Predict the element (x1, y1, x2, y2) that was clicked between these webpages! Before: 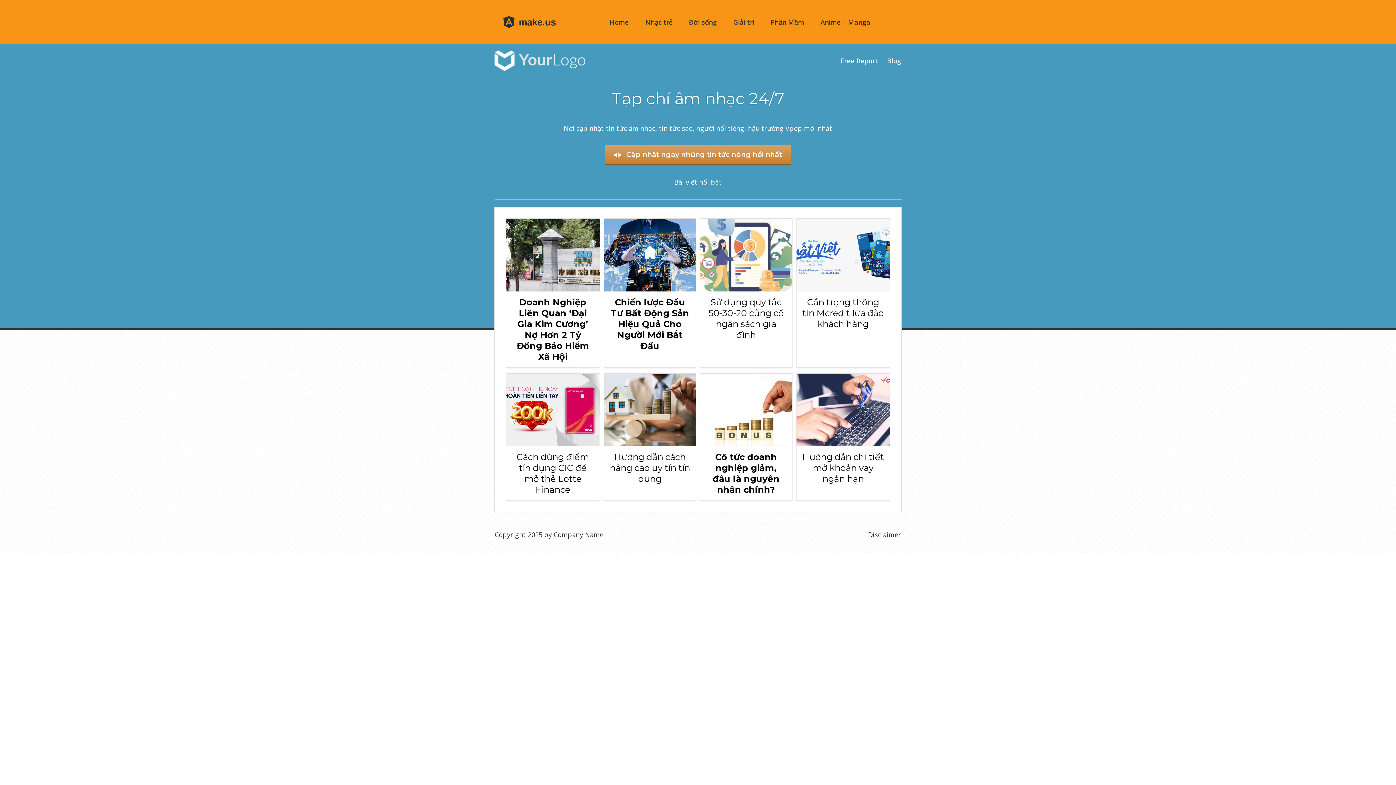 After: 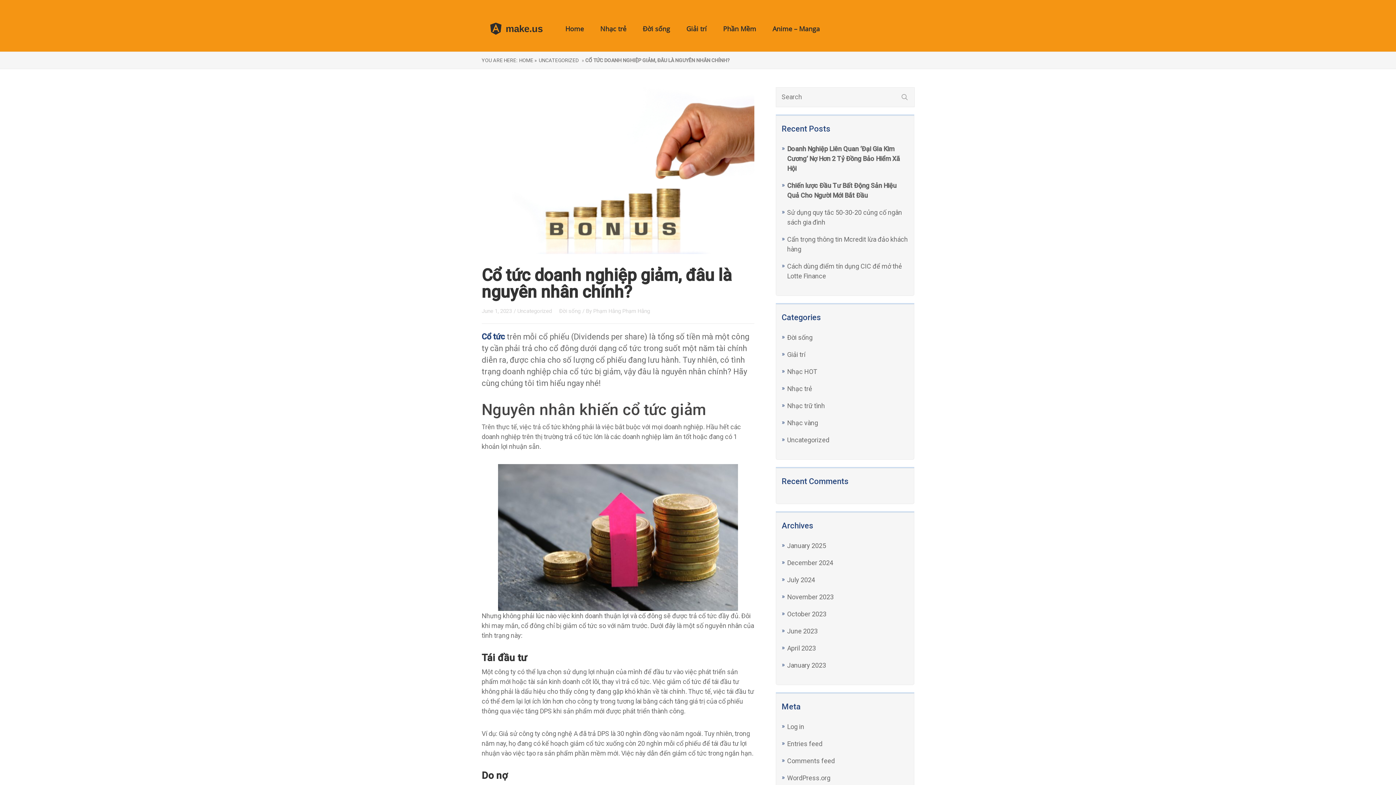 Action: bbox: (700, 373, 792, 446)